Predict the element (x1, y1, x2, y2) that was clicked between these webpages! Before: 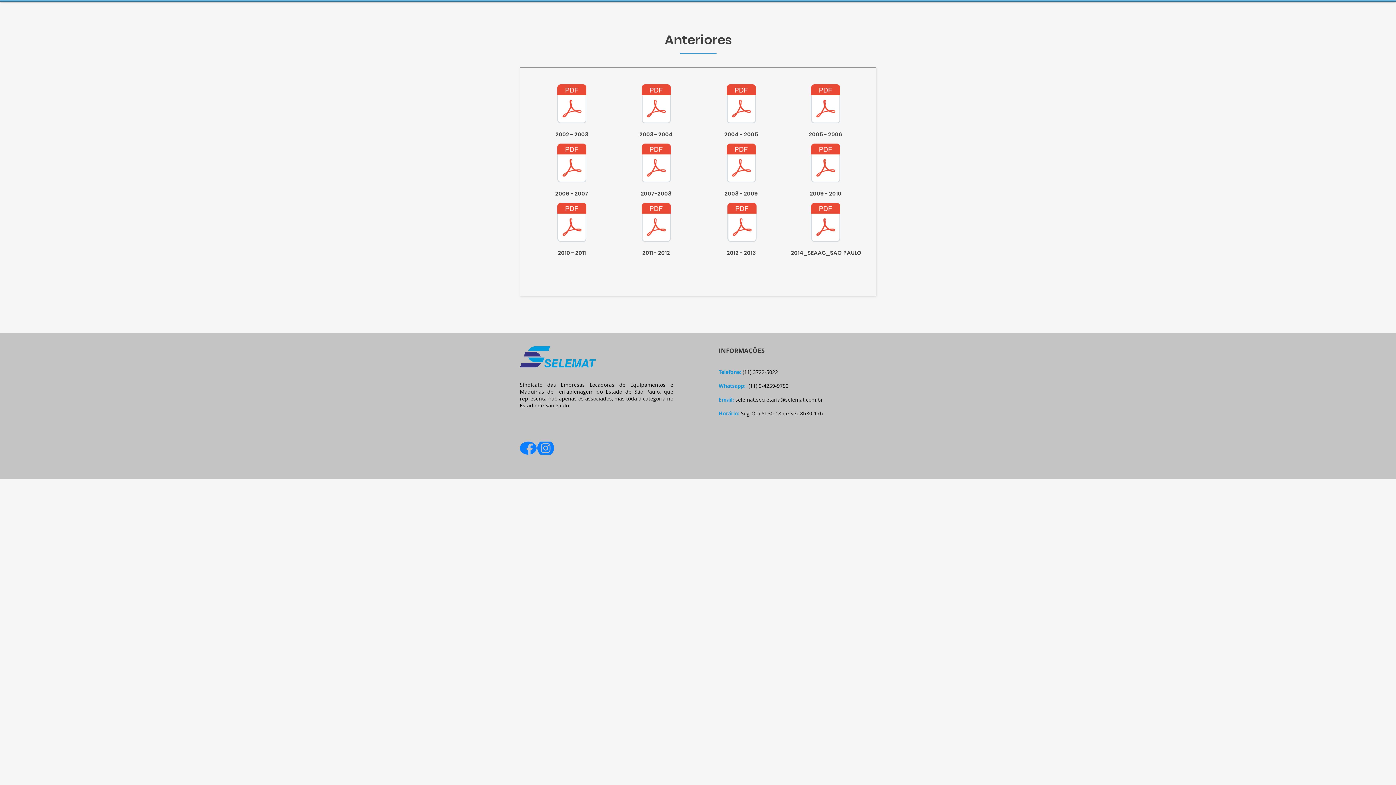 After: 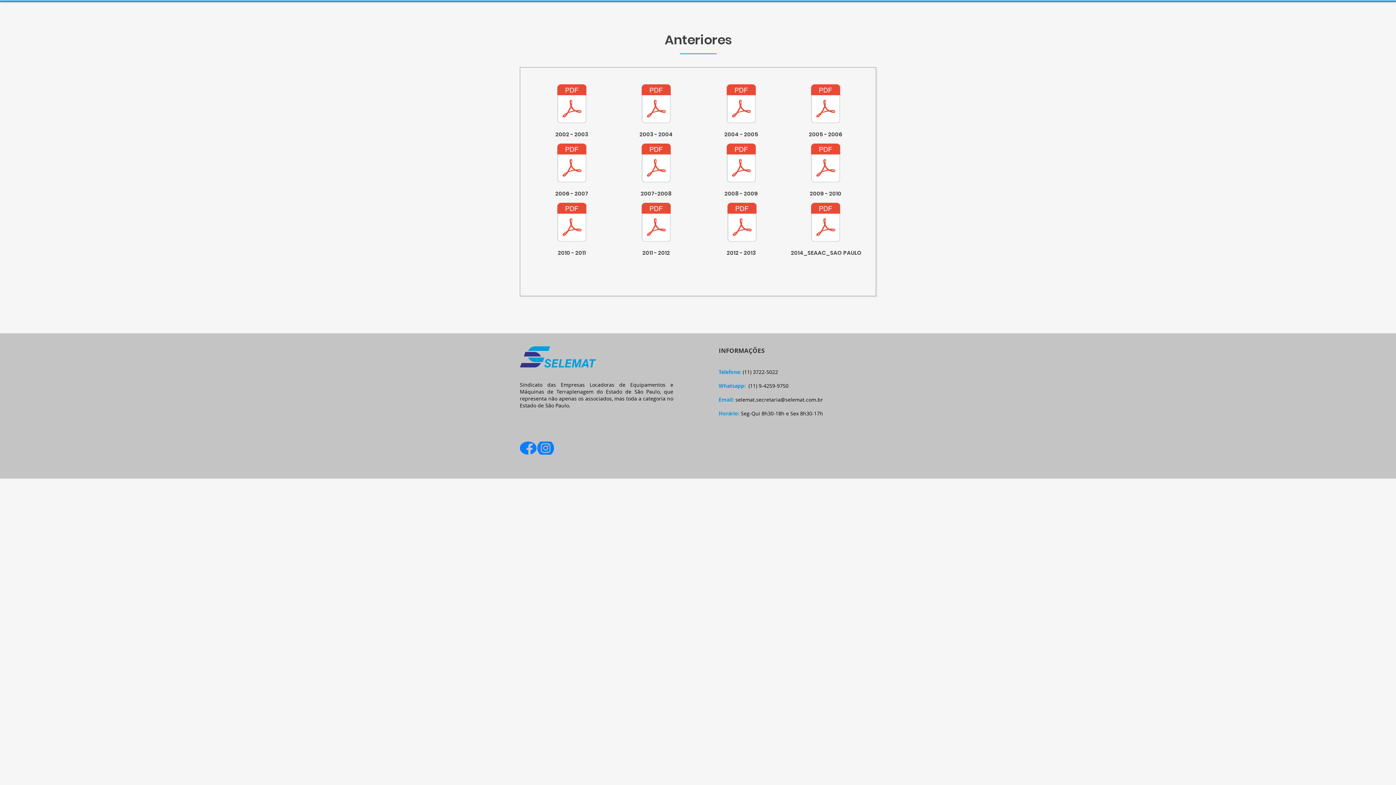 Action: label: 2007-2008.pdf bbox: (640, 138, 672, 189)